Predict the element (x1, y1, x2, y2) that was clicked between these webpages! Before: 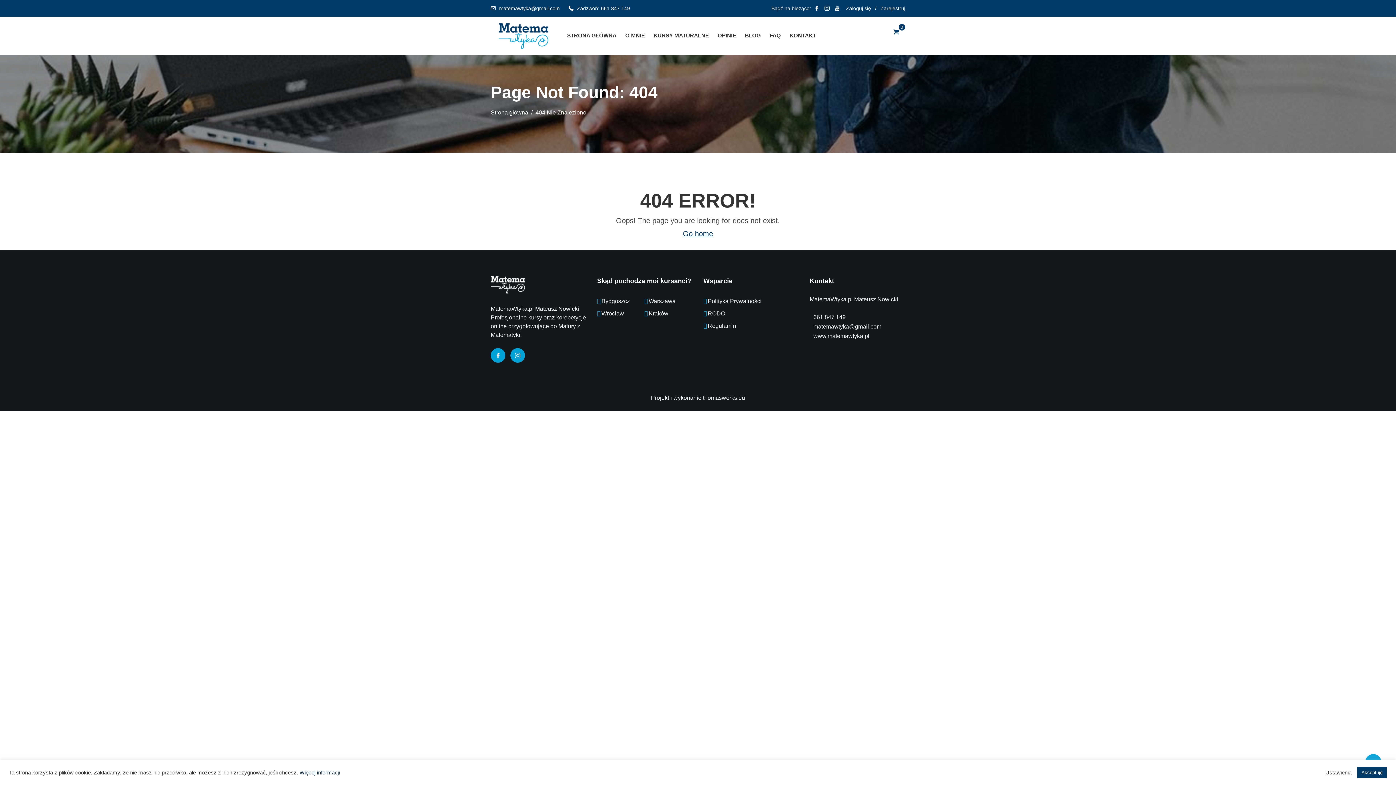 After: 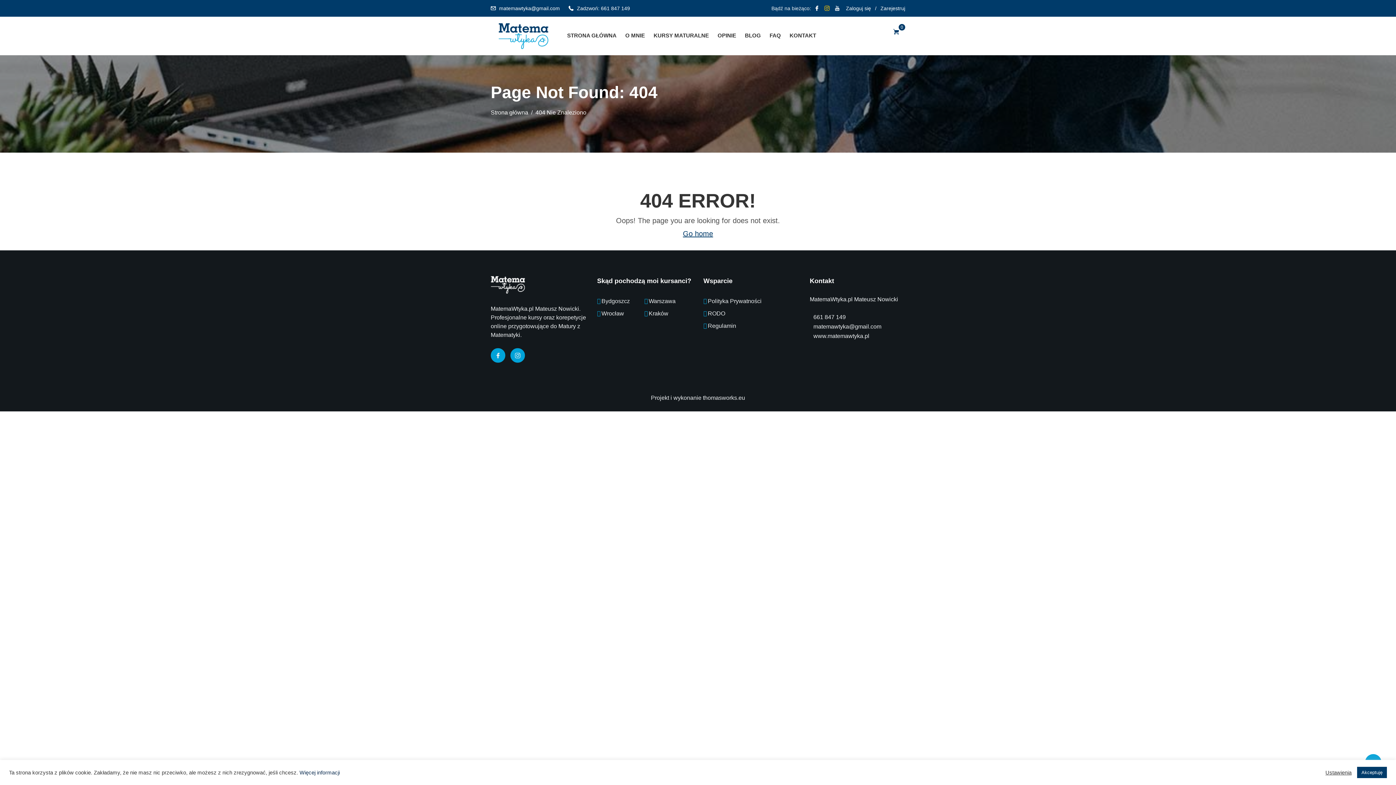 Action: bbox: (824, 5, 829, 11)